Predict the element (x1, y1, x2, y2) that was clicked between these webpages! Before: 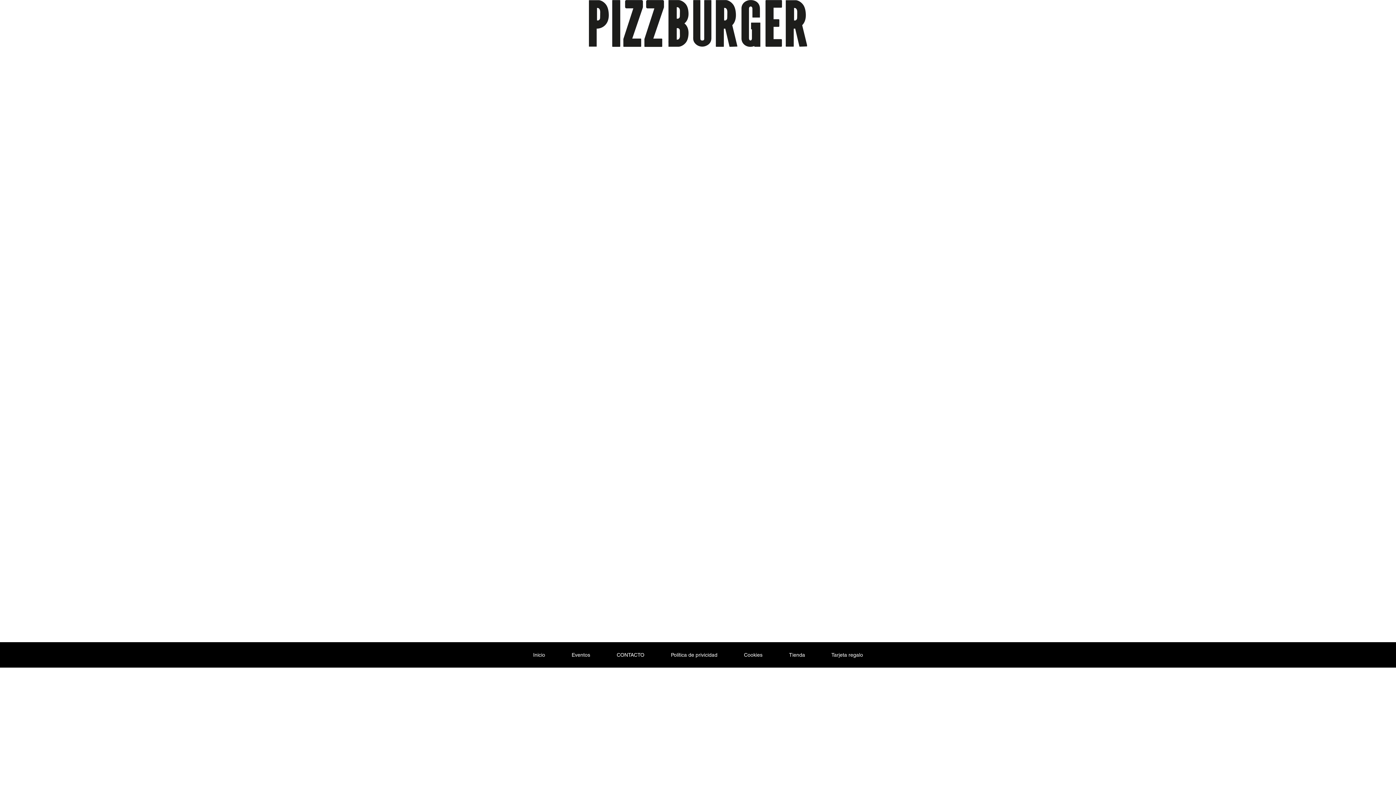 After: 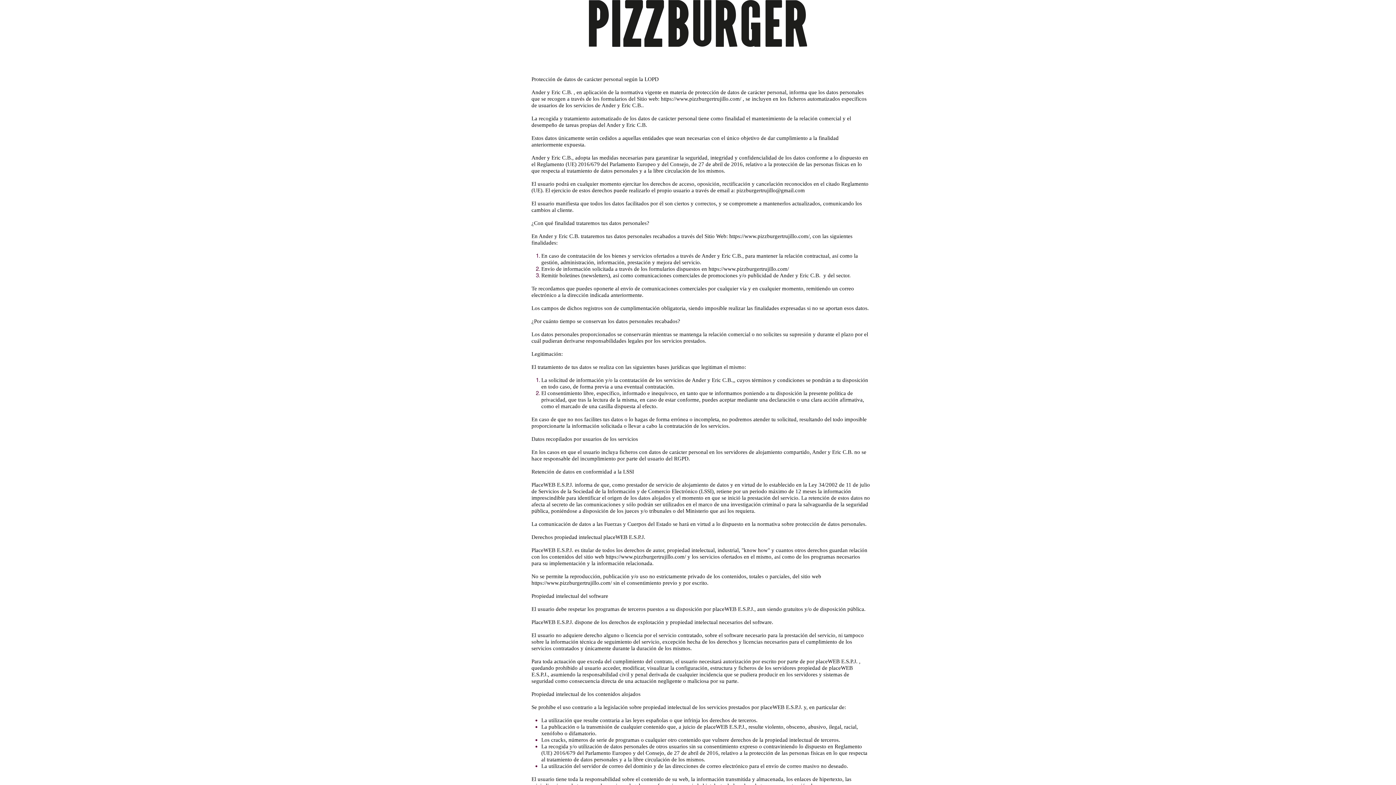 Action: label: Cookies bbox: (730, 646, 776, 664)